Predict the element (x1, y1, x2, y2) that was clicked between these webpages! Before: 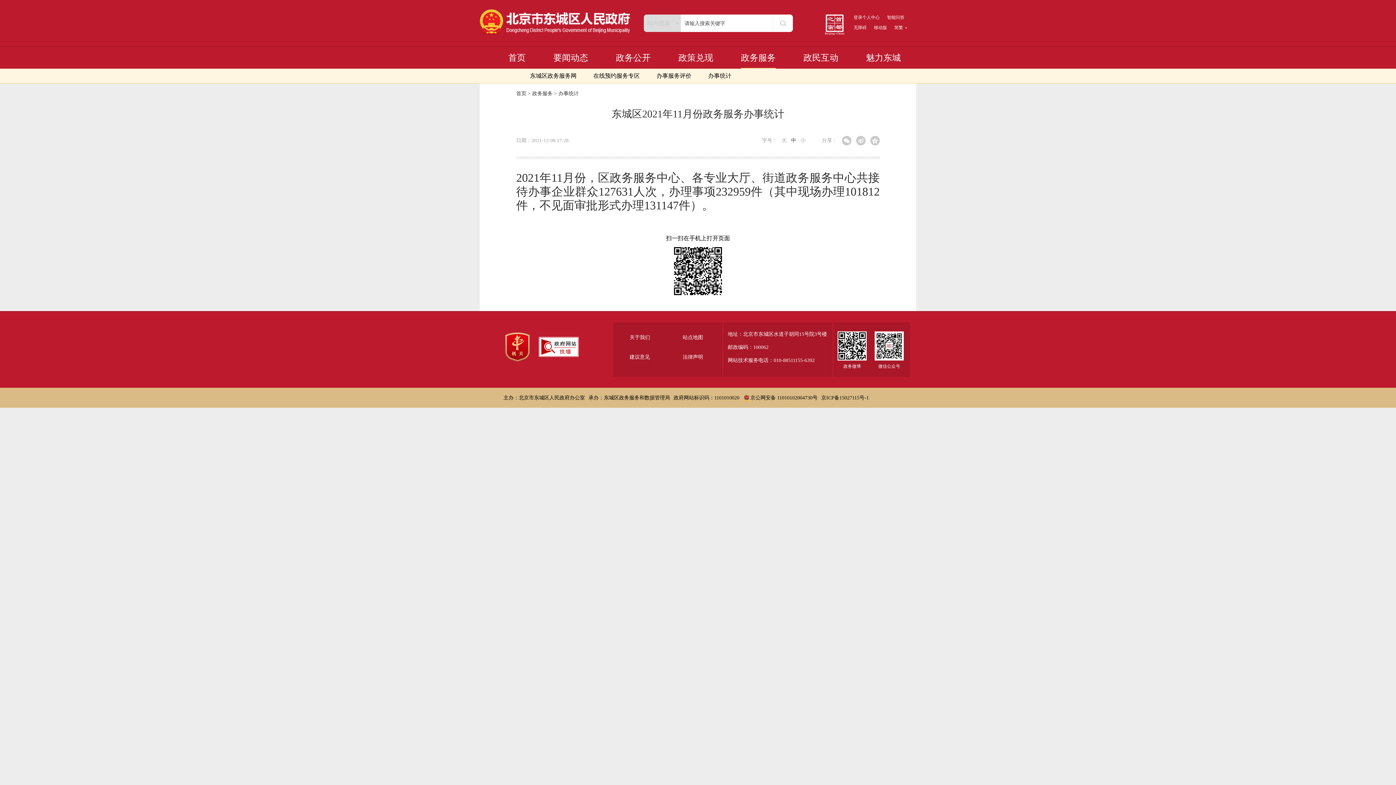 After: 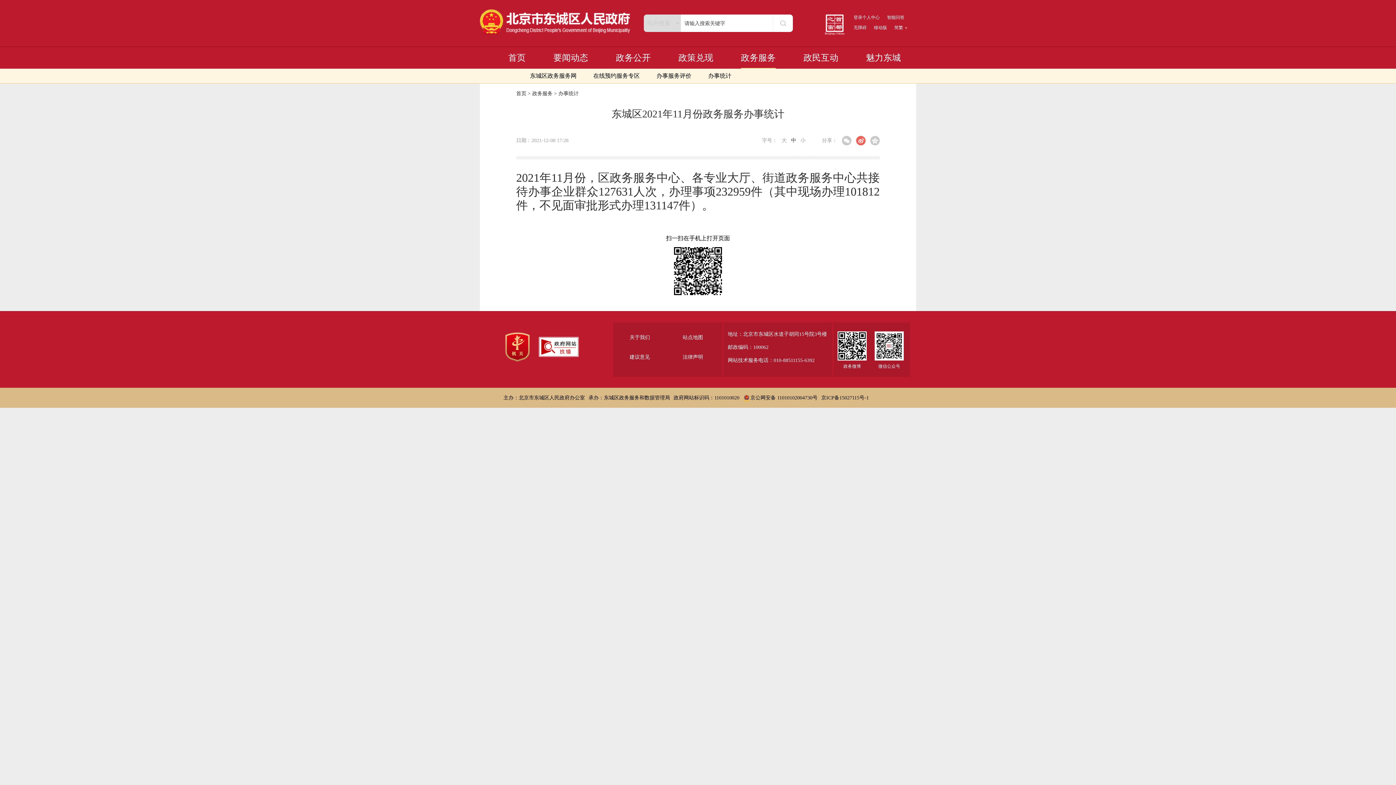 Action: bbox: (856, 136, 865, 145)